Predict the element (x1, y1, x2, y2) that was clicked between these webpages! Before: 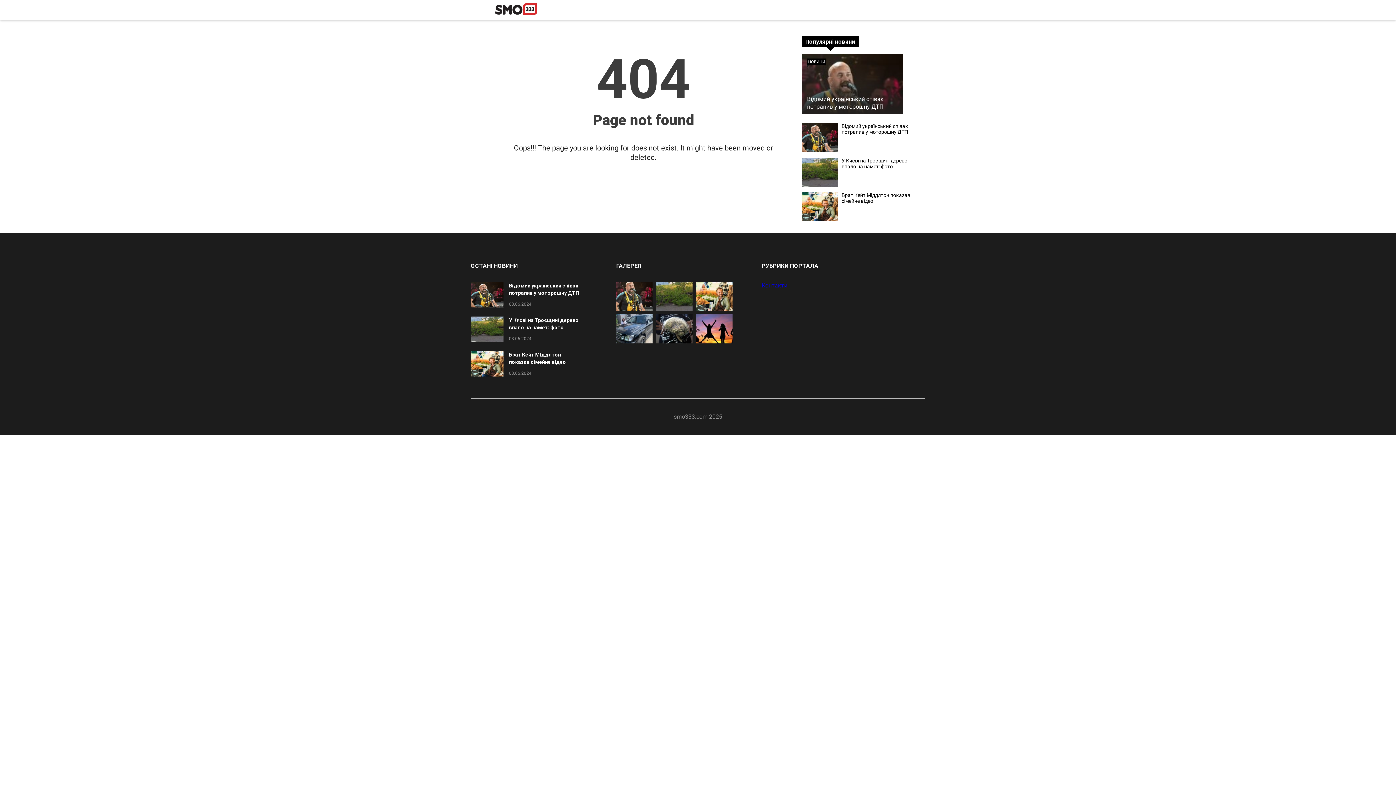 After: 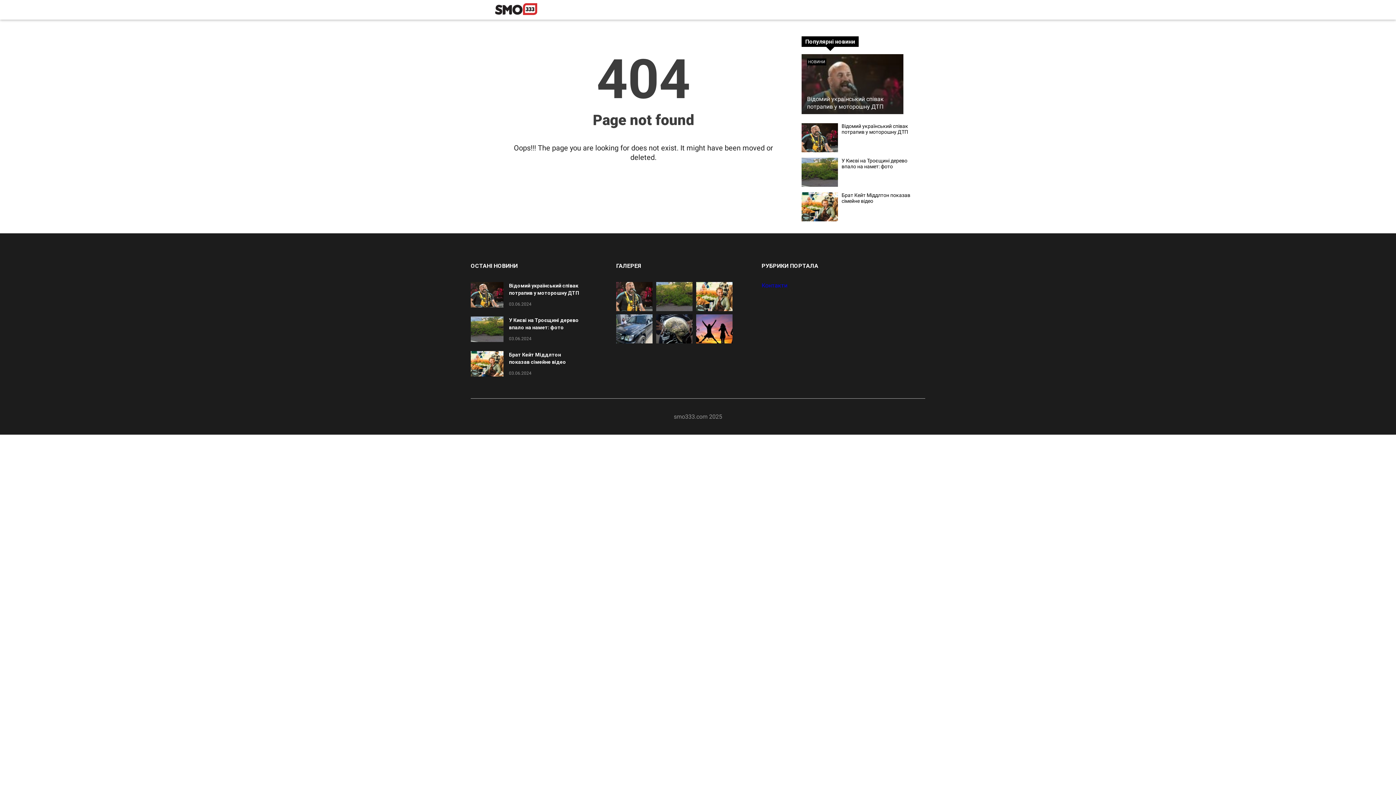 Action: label: Відомий український співак потрапив у моторошну ДТП bbox: (801, 54, 903, 114)